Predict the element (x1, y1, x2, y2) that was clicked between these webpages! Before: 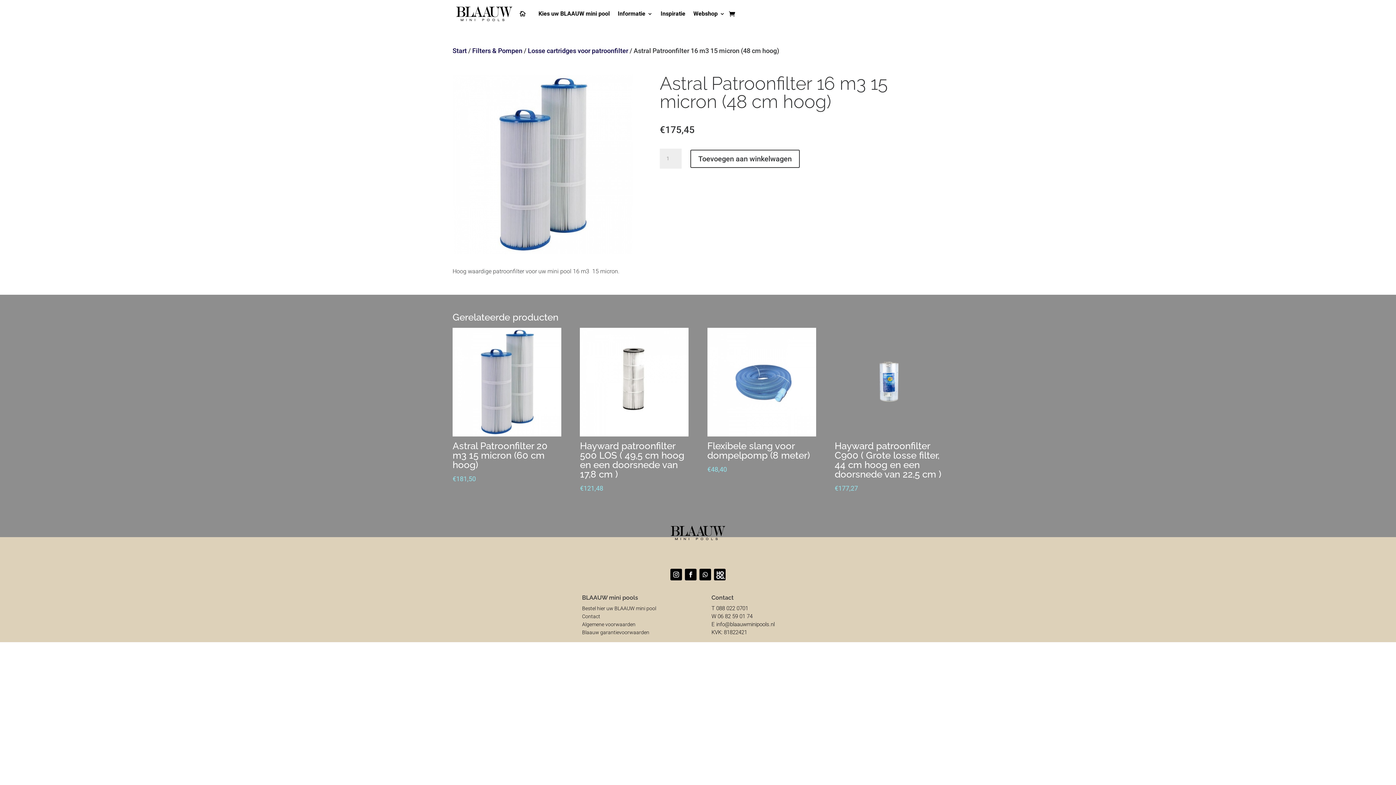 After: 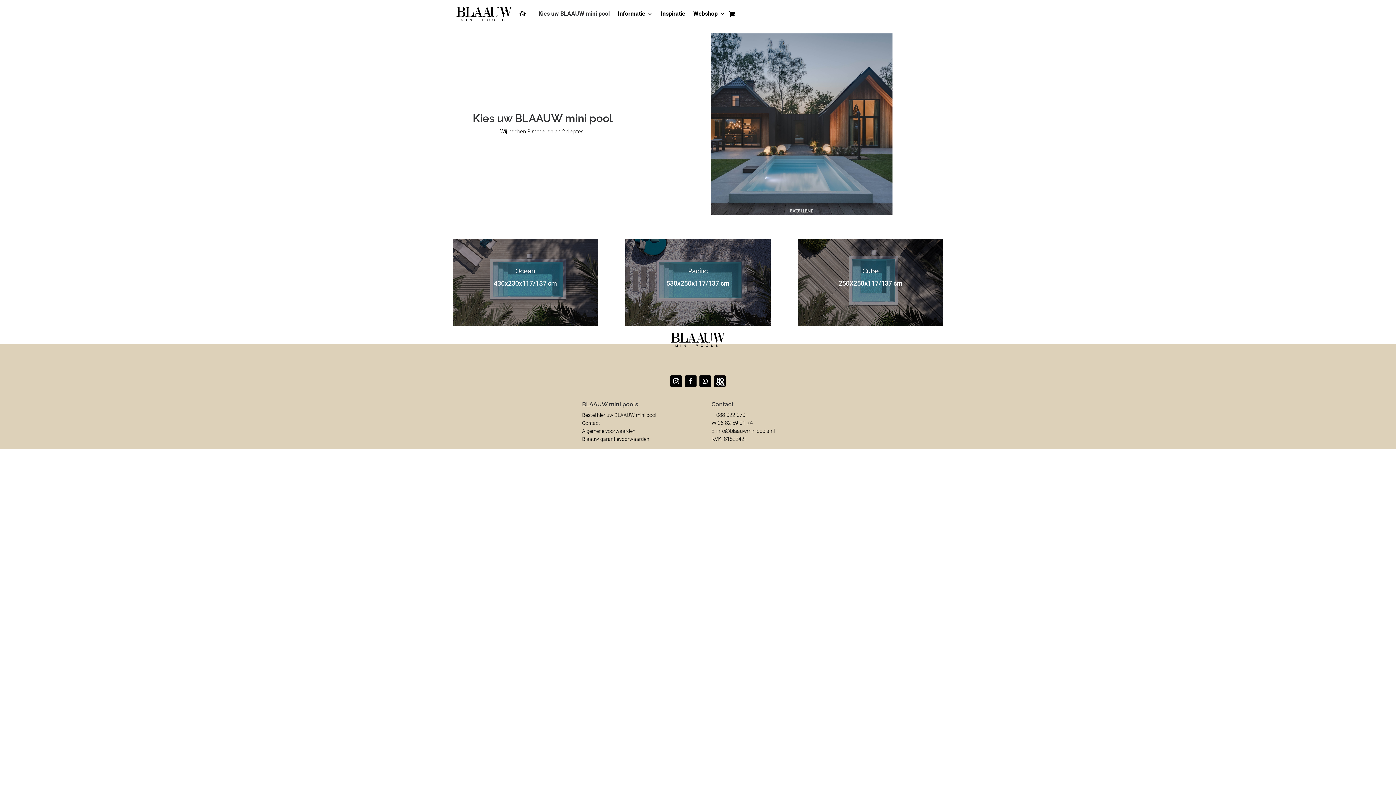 Action: bbox: (538, 0, 609, 27) label: Kies uw BLAAUW mini pool